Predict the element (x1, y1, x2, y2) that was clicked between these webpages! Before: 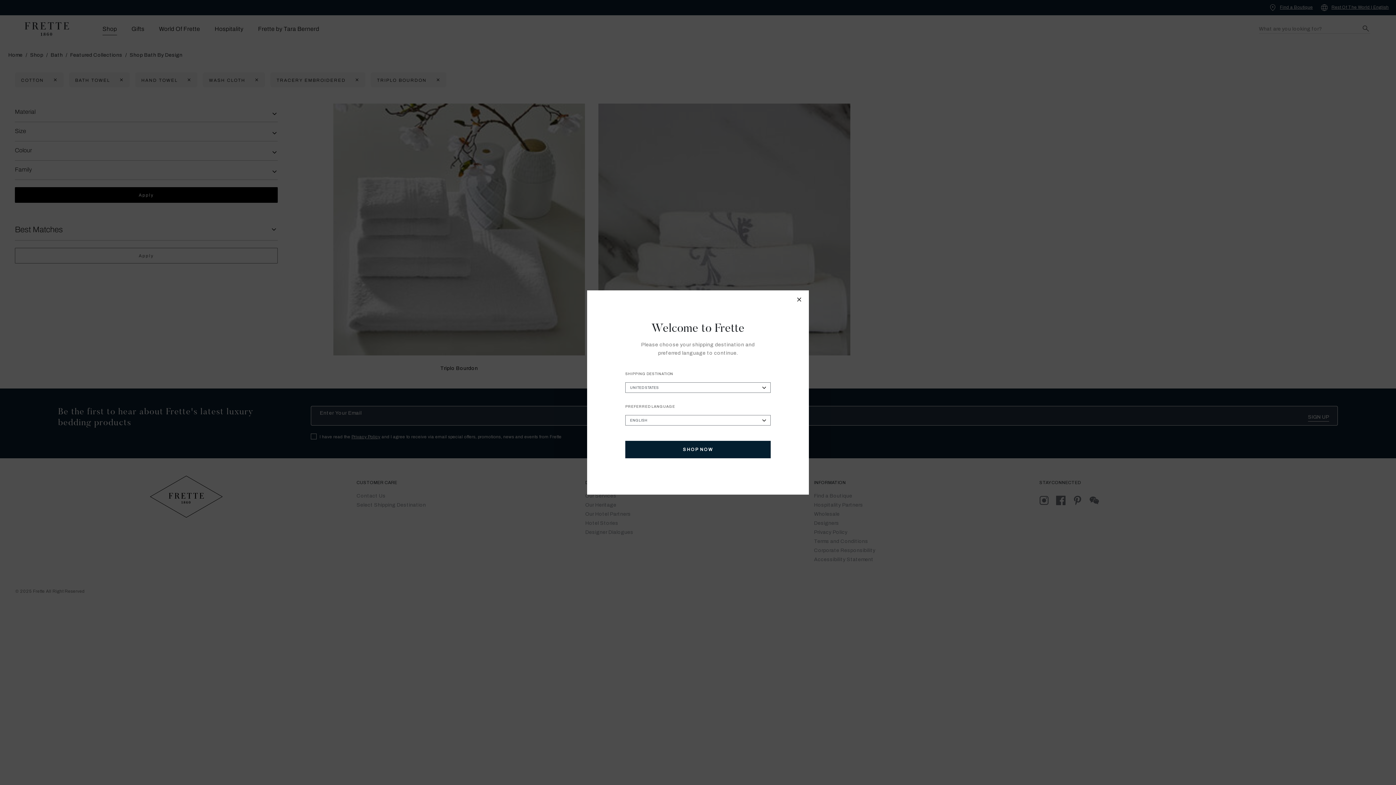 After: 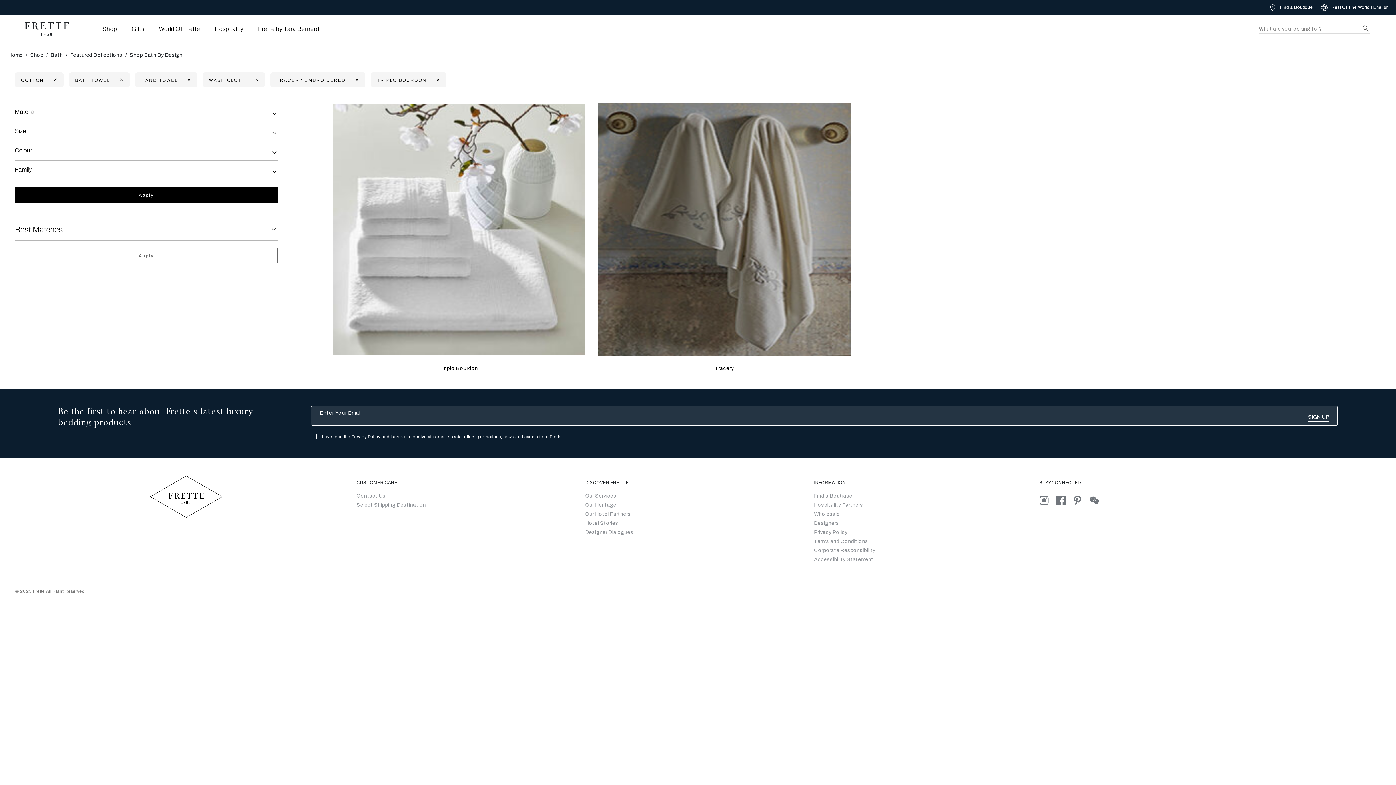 Action: label: Close modal bbox: (793, 293, 806, 308)